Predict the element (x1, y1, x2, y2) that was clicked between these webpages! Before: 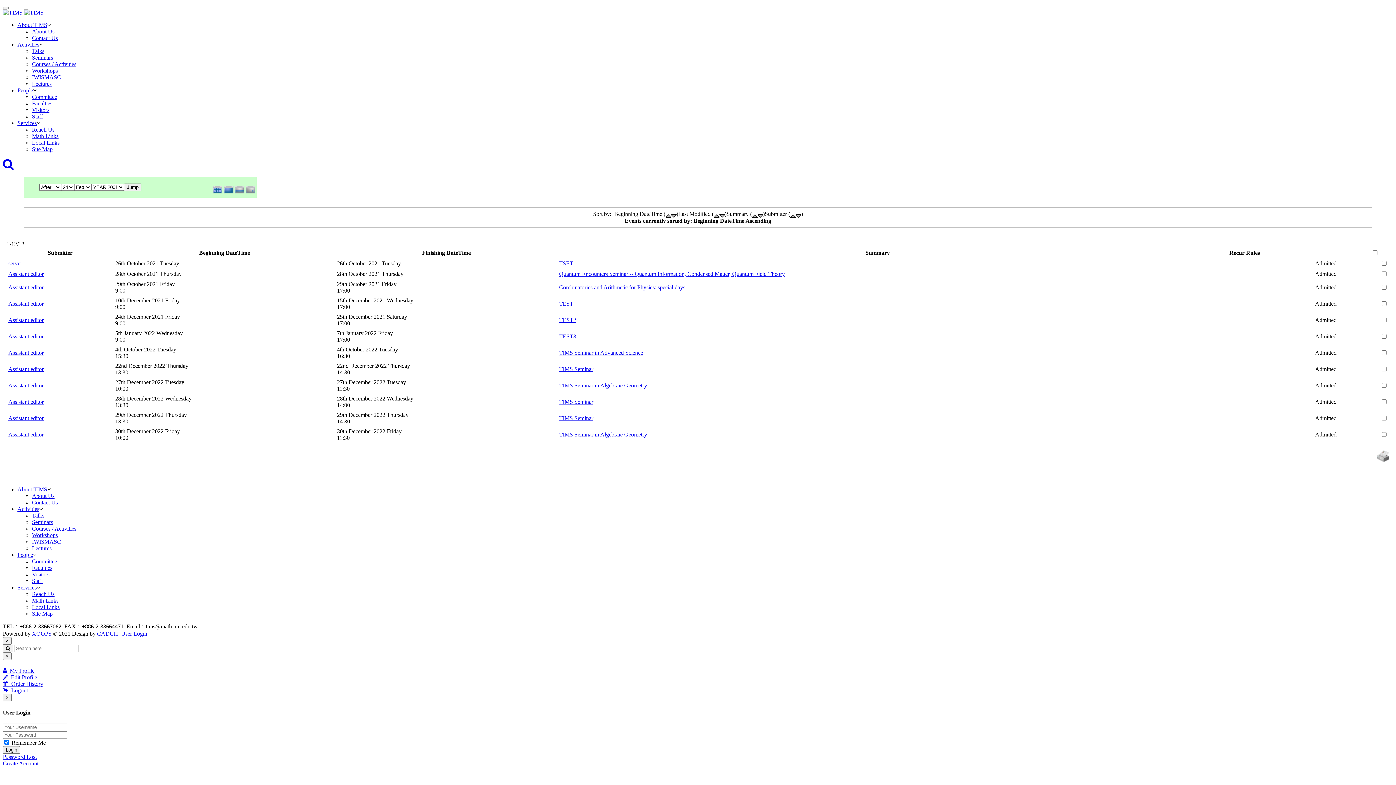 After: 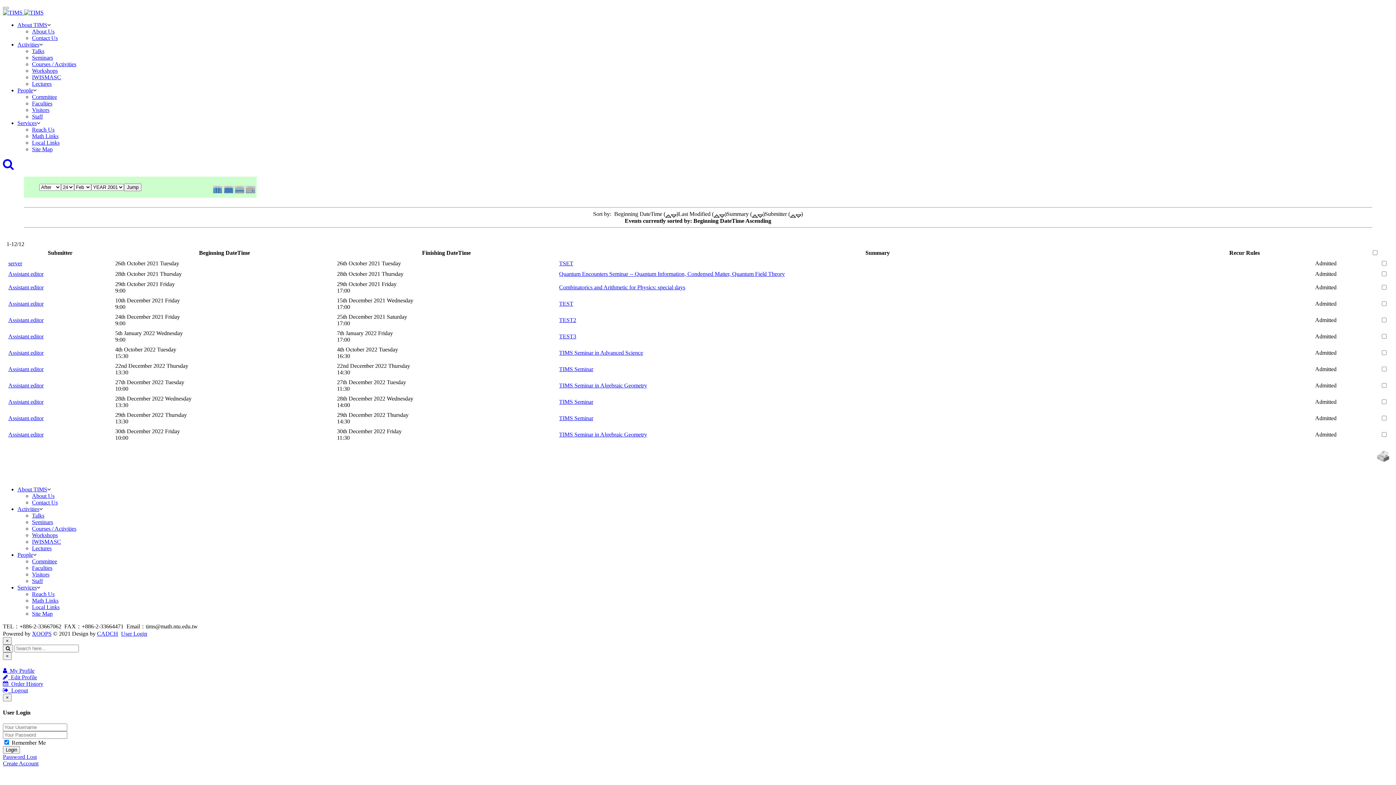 Action: label: Services bbox: (17, 120, 36, 126)